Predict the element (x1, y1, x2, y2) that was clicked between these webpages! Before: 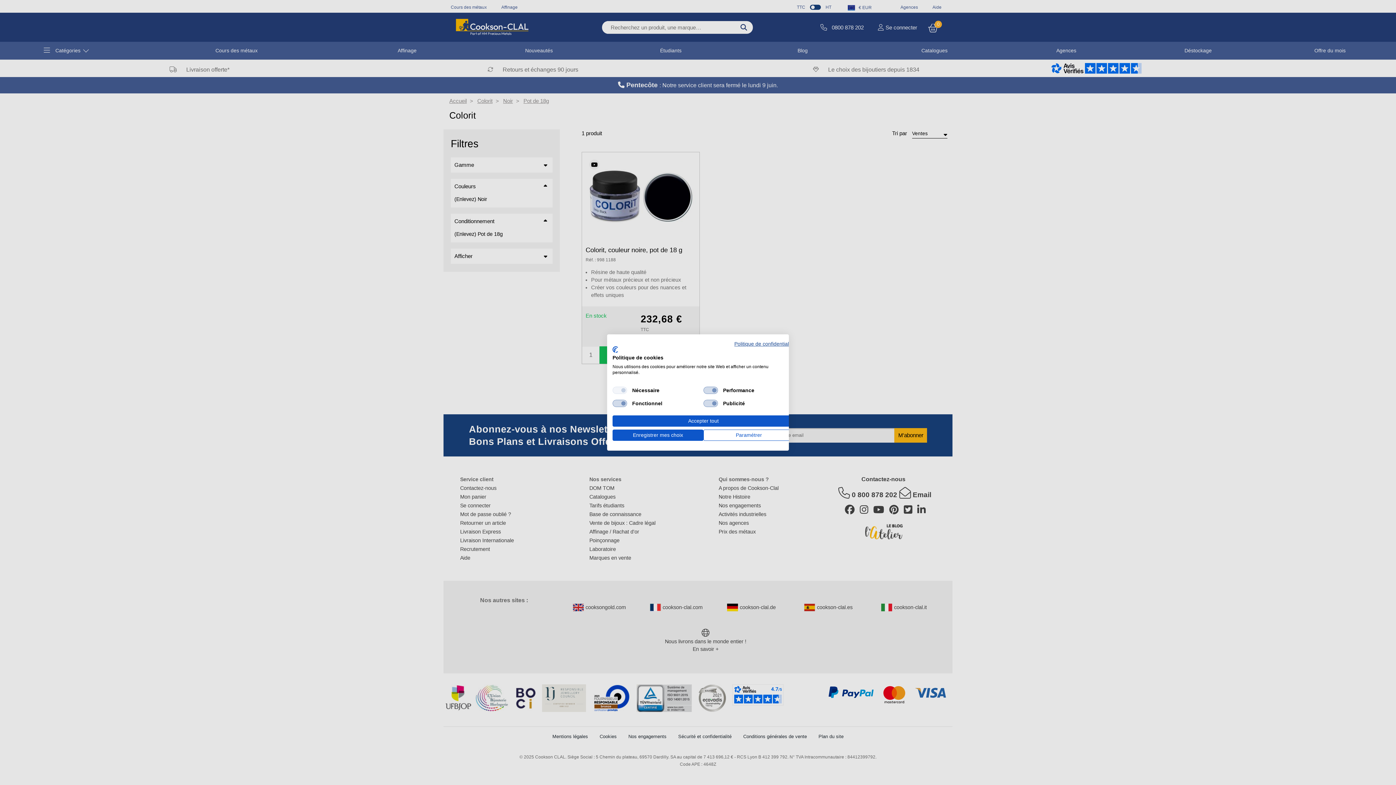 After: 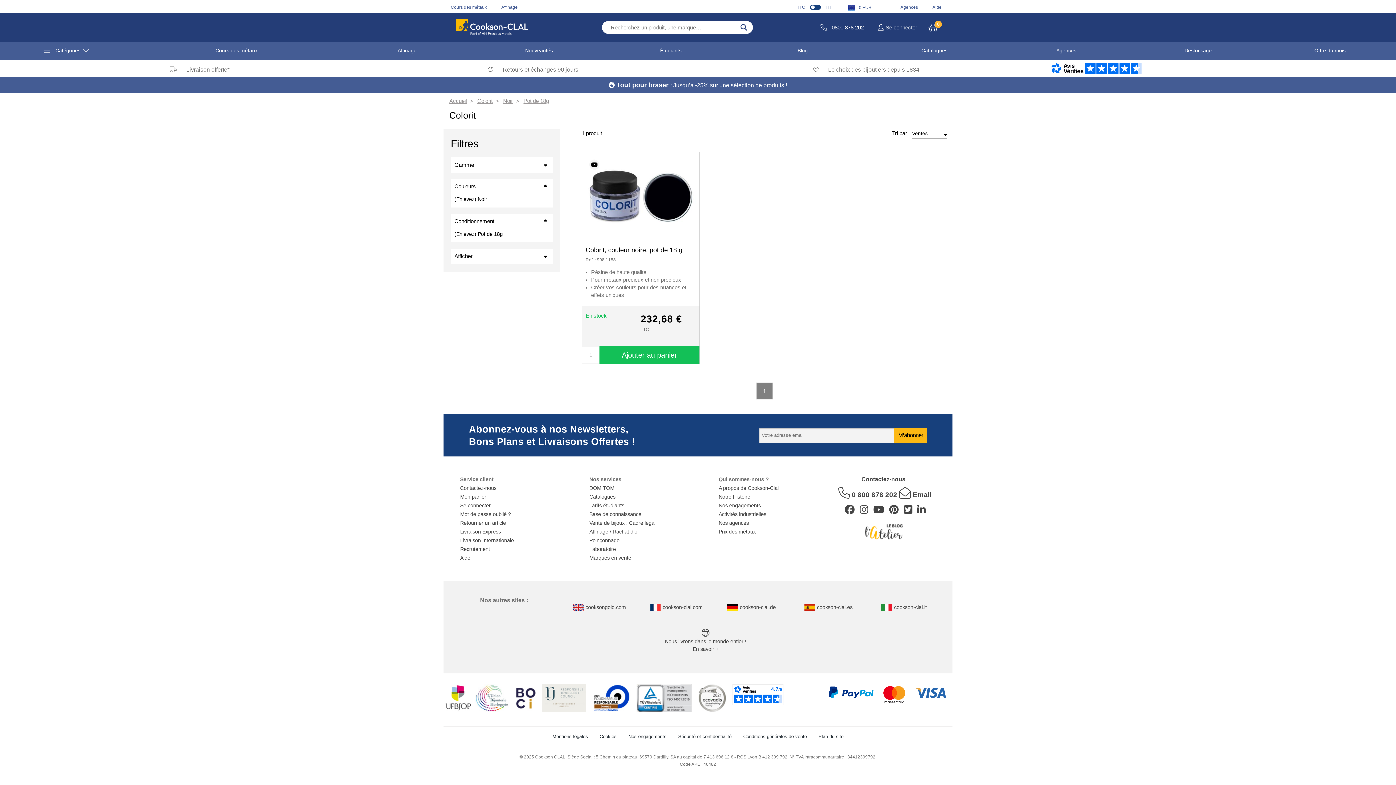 Action: label: Accepter tous les cookies bbox: (612, 415, 794, 426)